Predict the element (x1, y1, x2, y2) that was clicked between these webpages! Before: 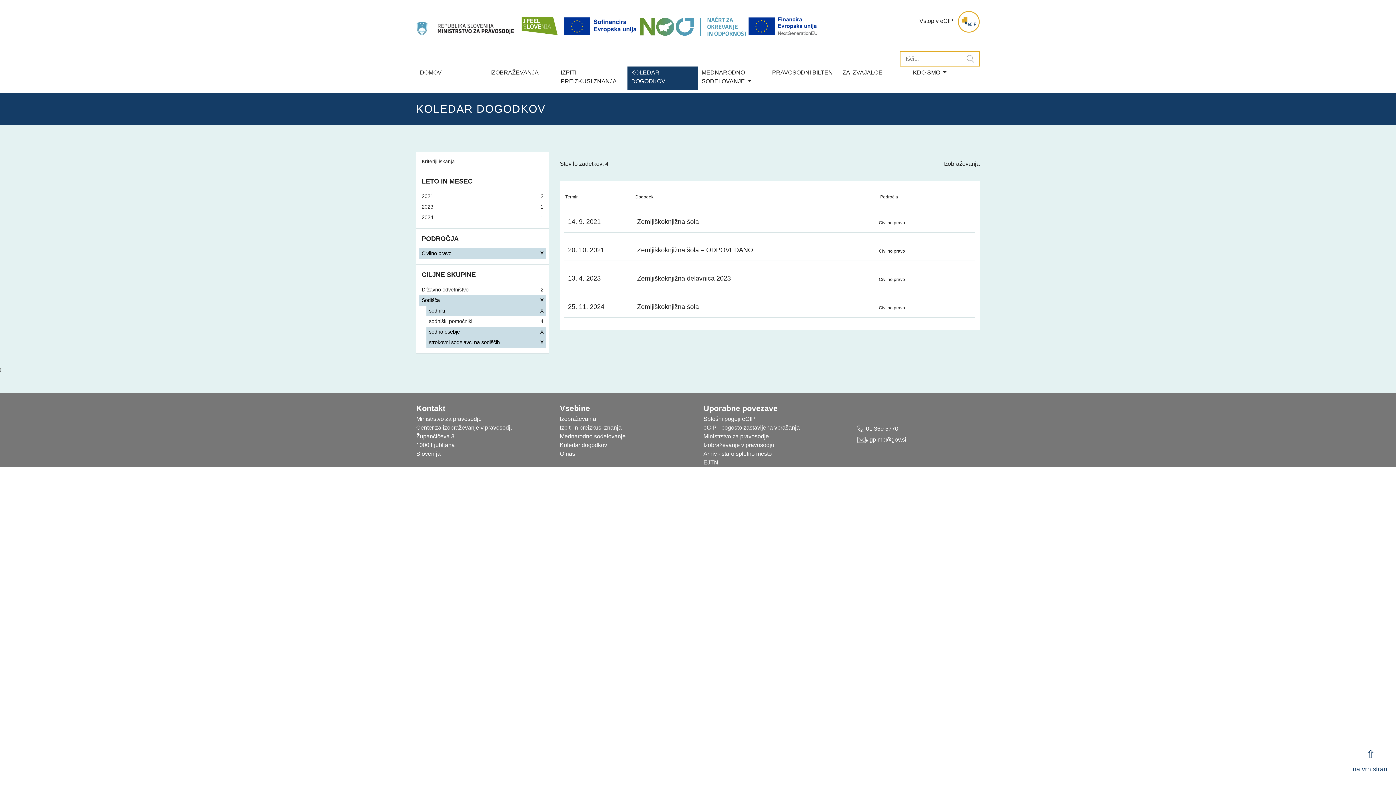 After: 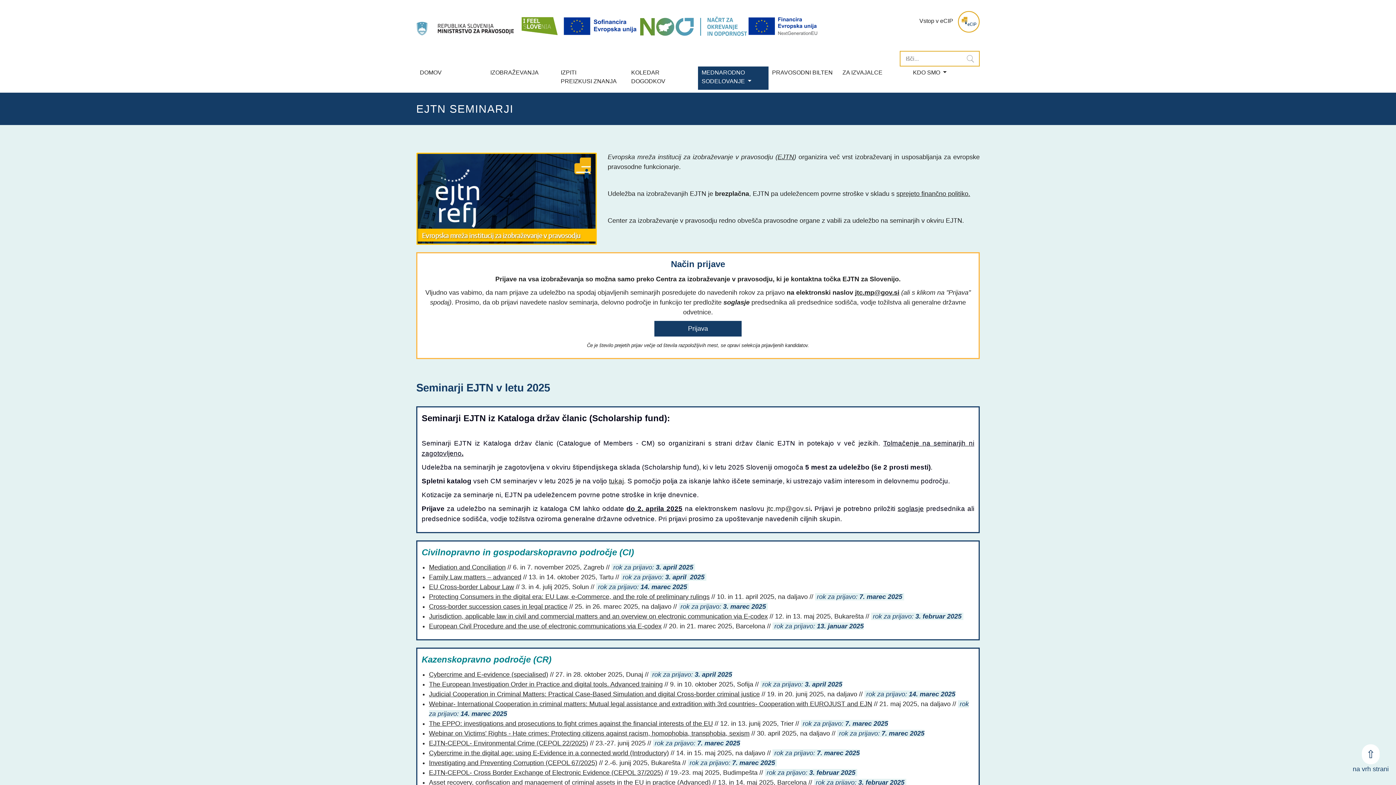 Action: bbox: (560, 433, 625, 439) label: Mednarodno sodelovanje